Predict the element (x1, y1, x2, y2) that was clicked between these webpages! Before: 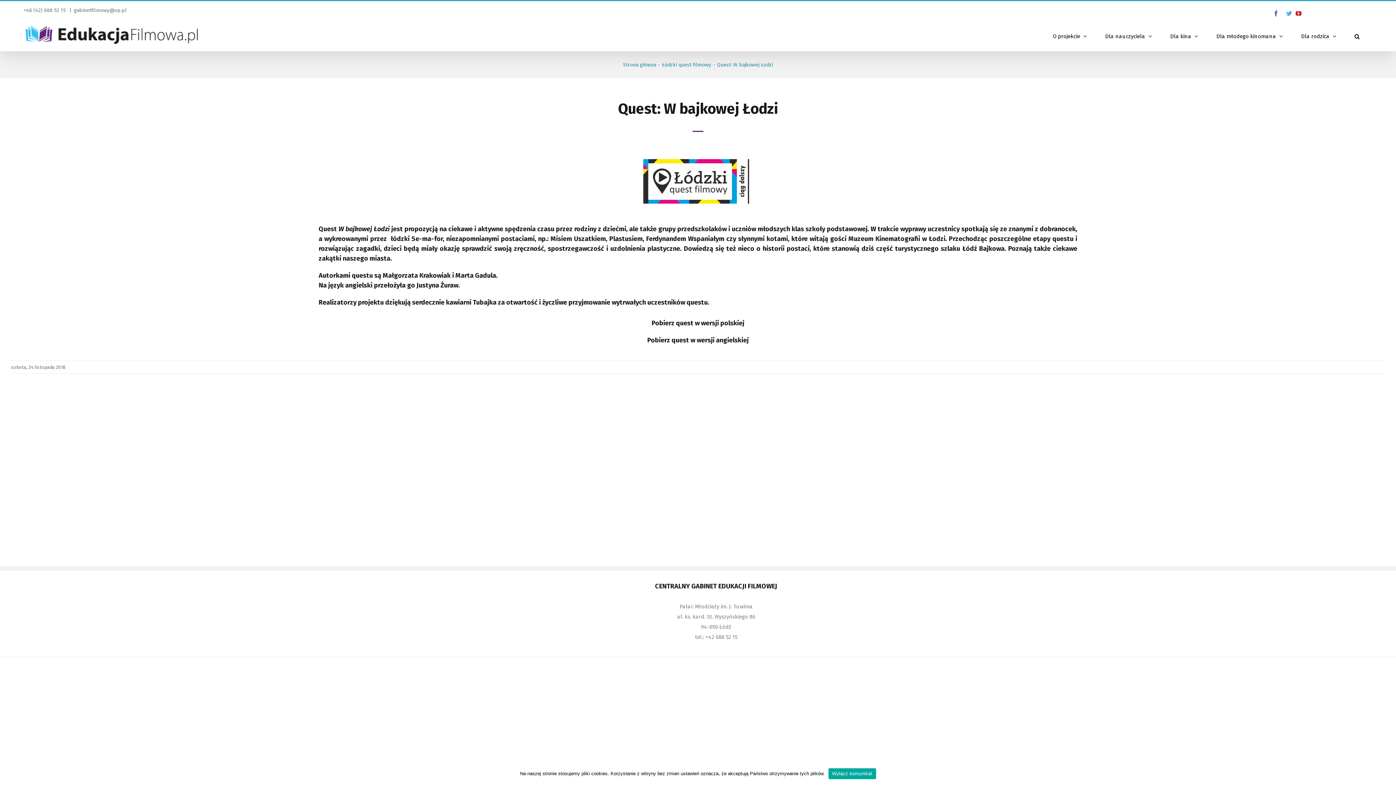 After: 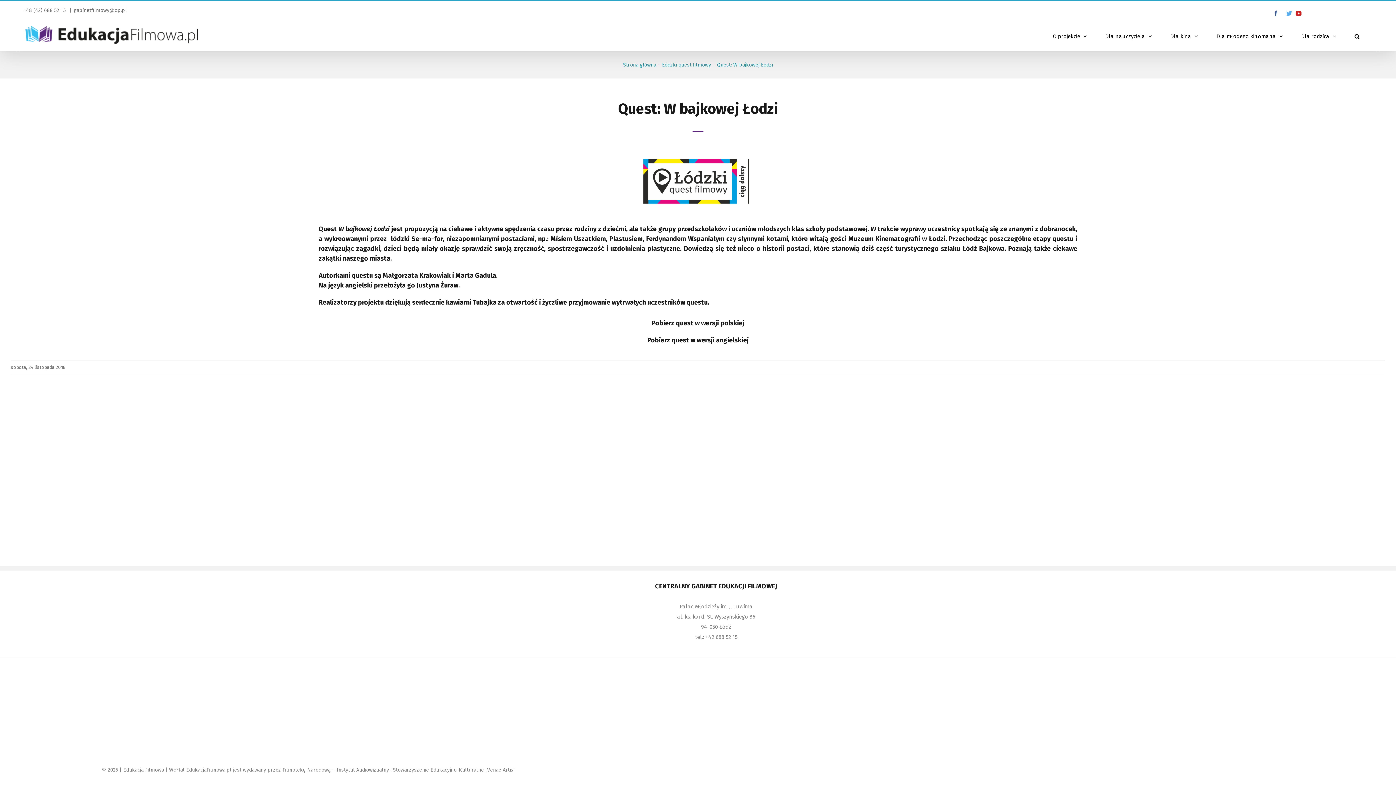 Action: bbox: (828, 768, 876, 779) label: Wyłącz komunikat